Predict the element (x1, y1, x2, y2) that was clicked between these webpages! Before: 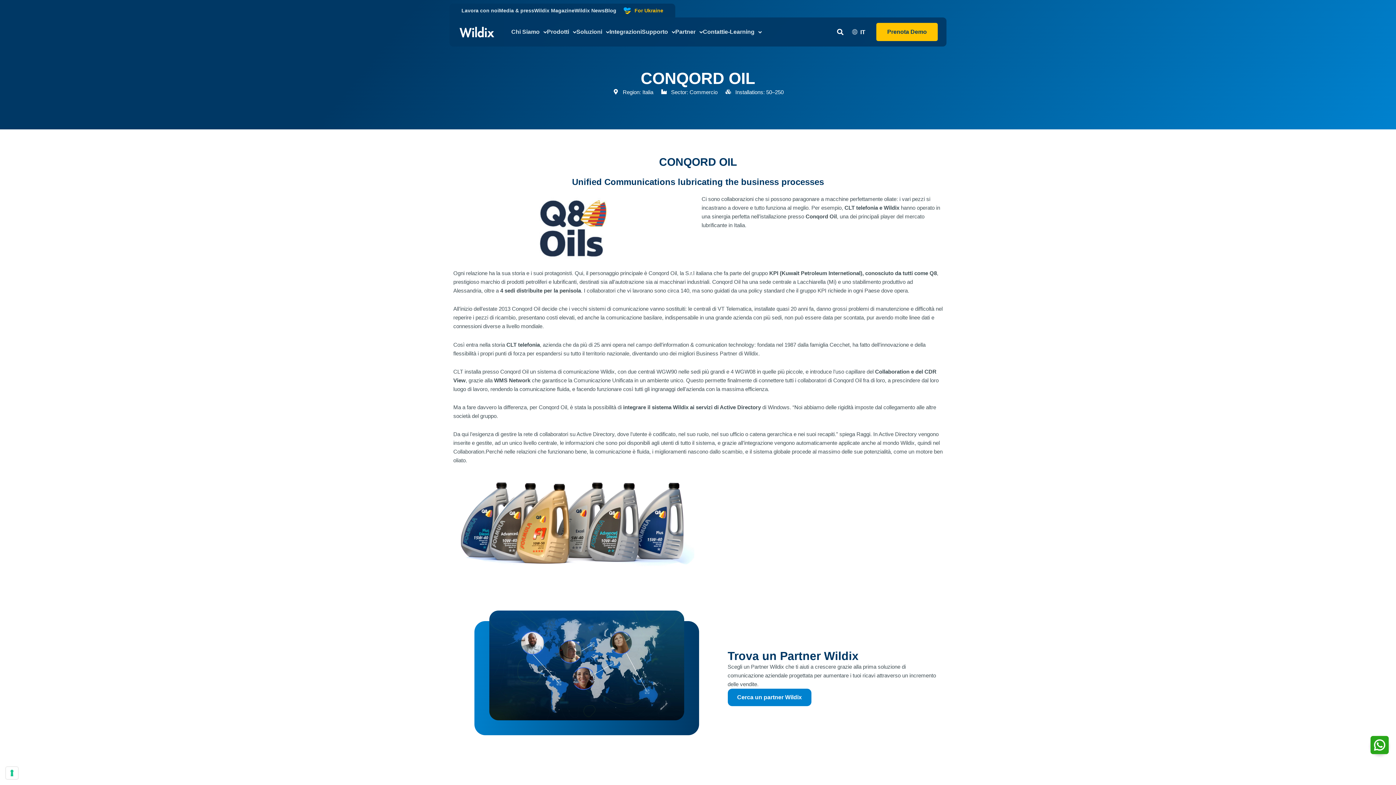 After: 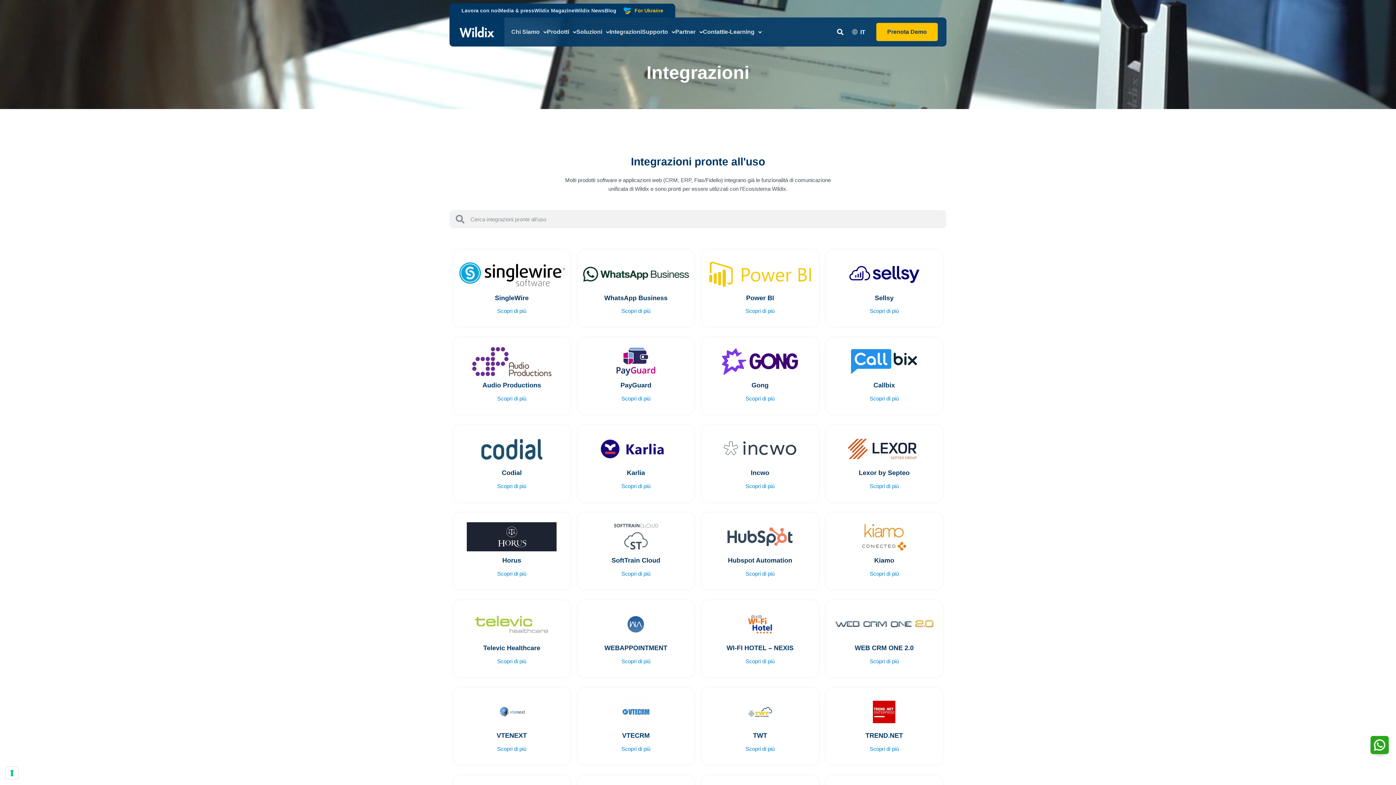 Action: label: Integrazioni bbox: (609, 26, 642, 37)